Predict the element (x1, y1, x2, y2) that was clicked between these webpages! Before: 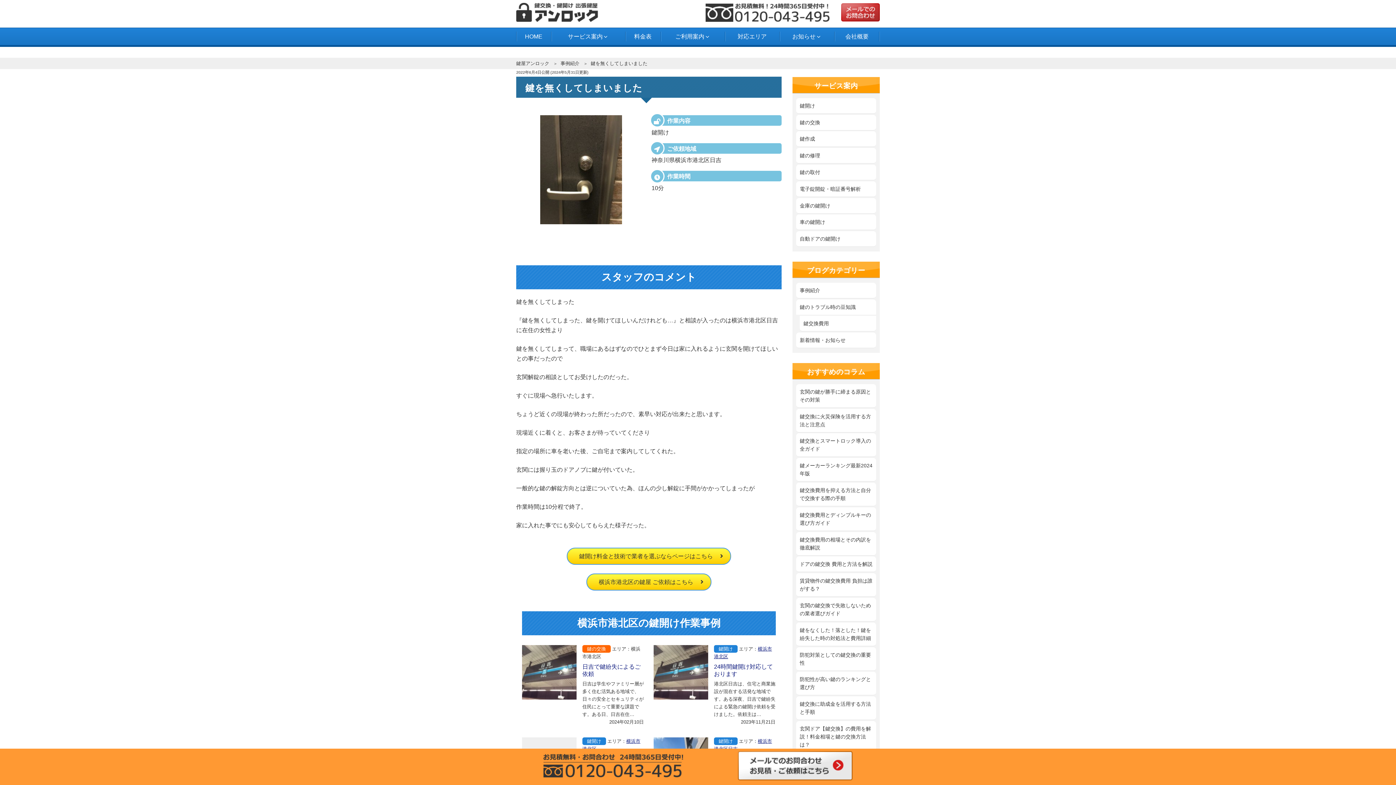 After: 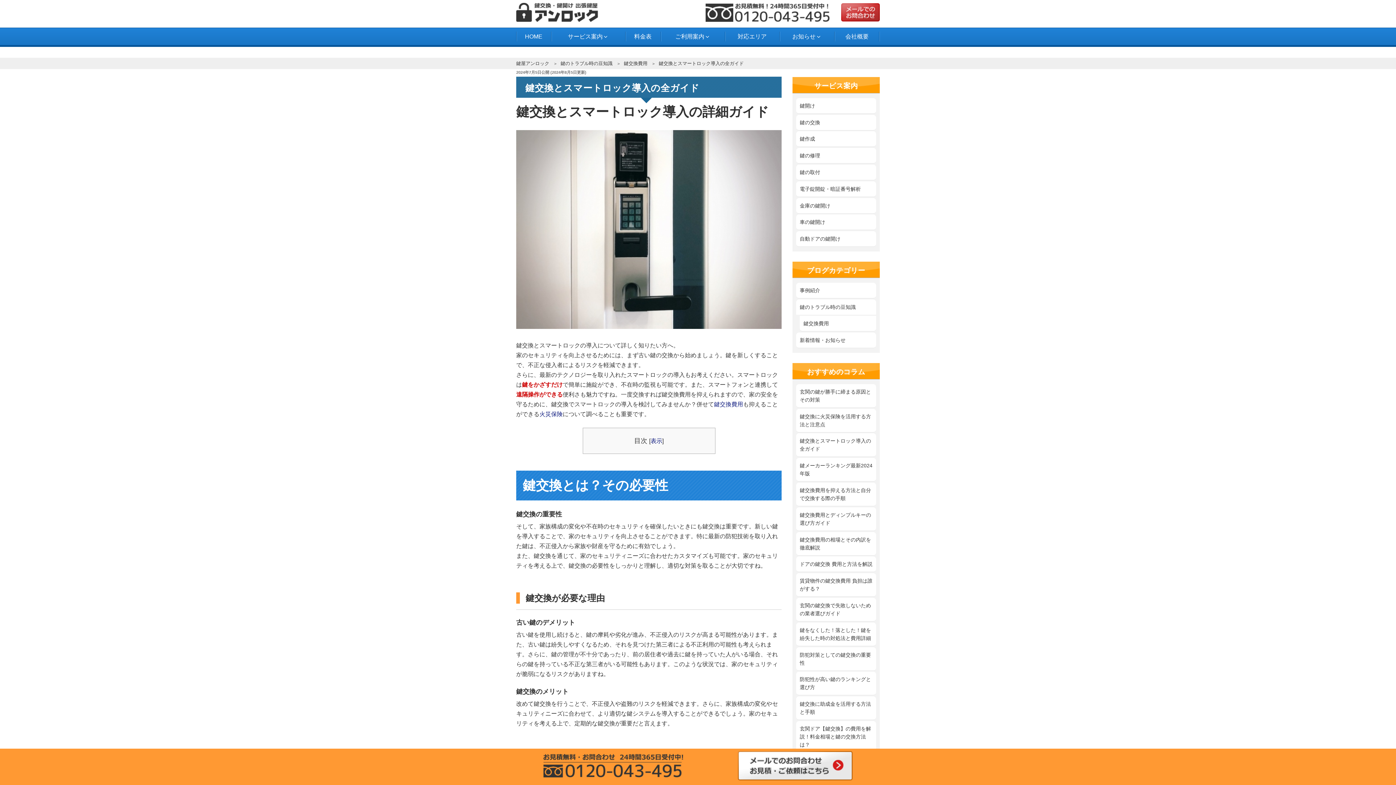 Action: bbox: (796, 433, 876, 456) label: 鍵交換とスマートロック導入の全ガイド